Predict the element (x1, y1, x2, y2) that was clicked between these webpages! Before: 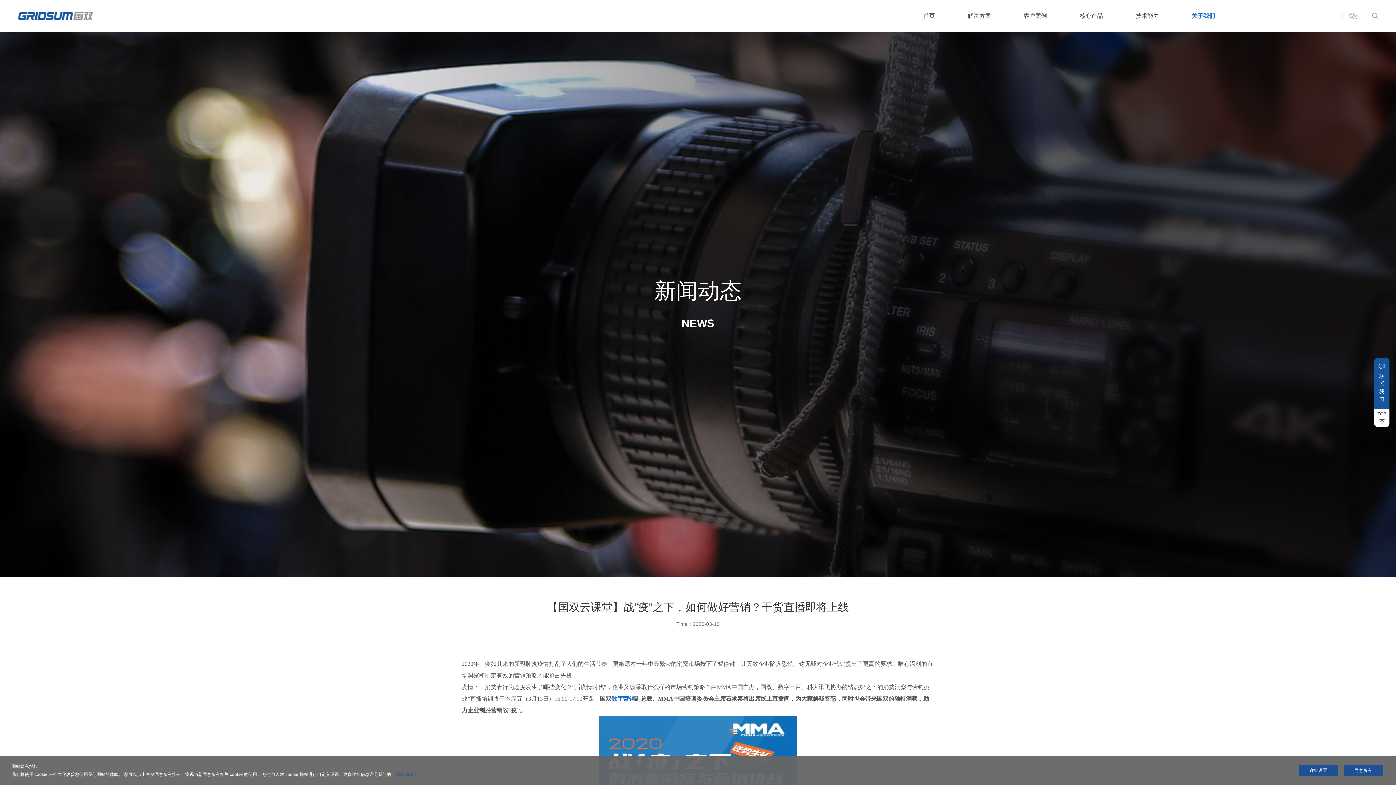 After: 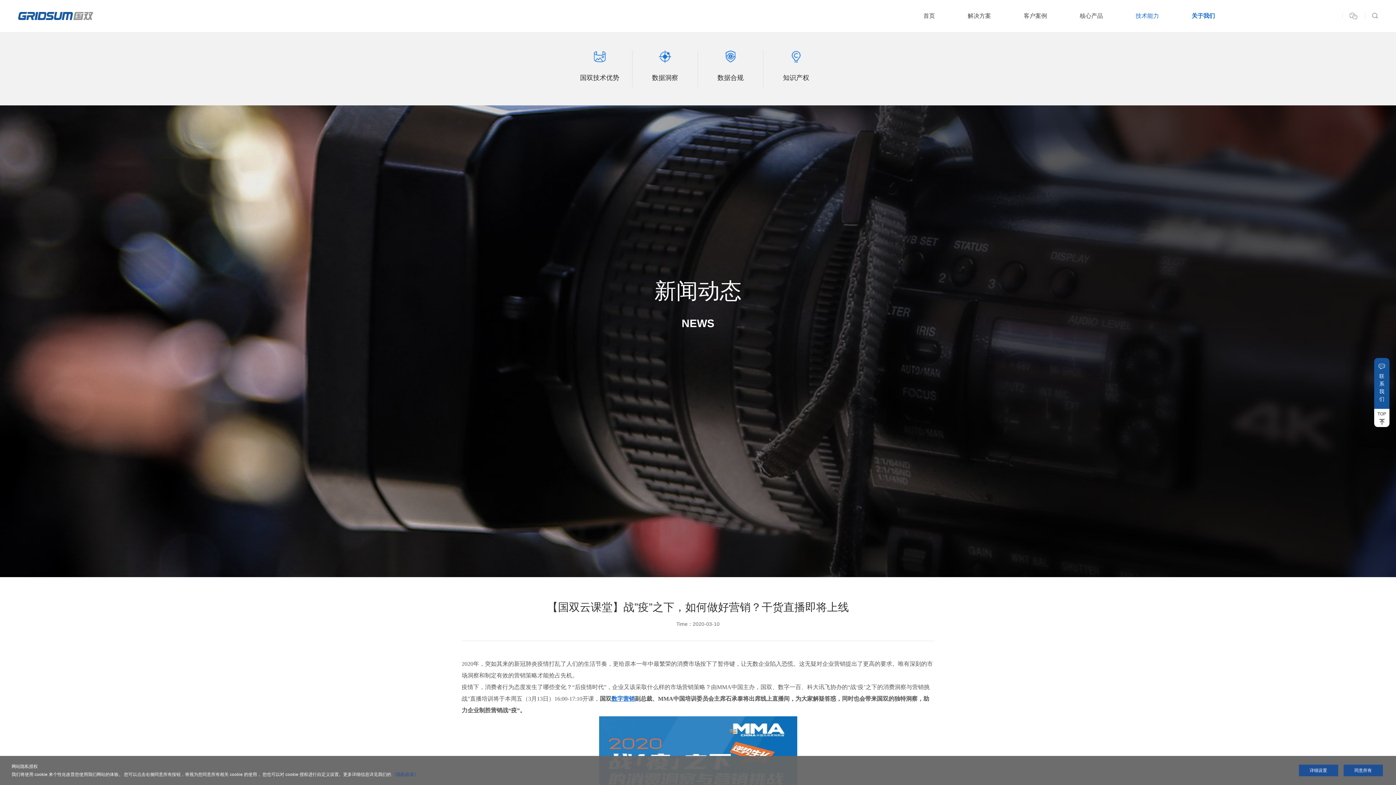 Action: label: 技术能力 bbox: (1136, 12, 1159, 18)